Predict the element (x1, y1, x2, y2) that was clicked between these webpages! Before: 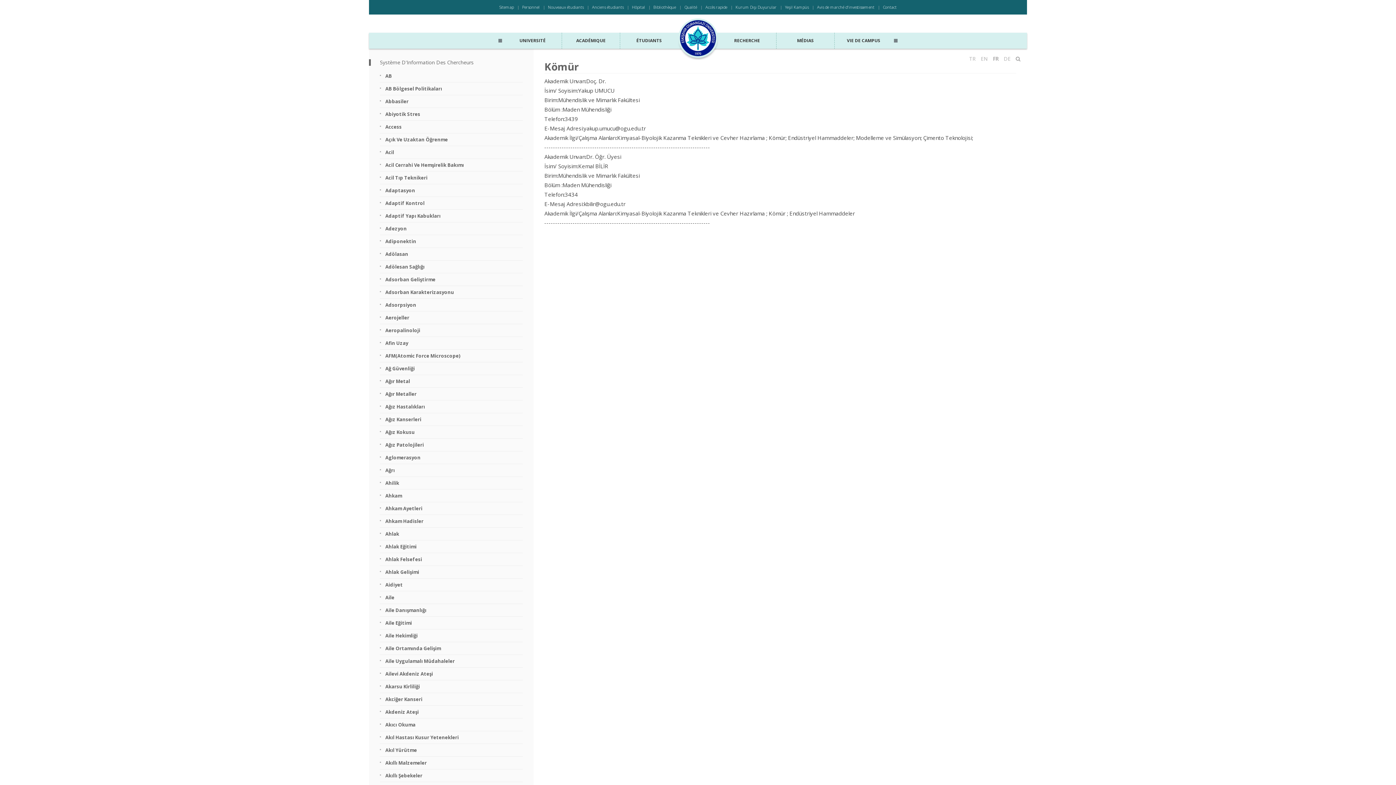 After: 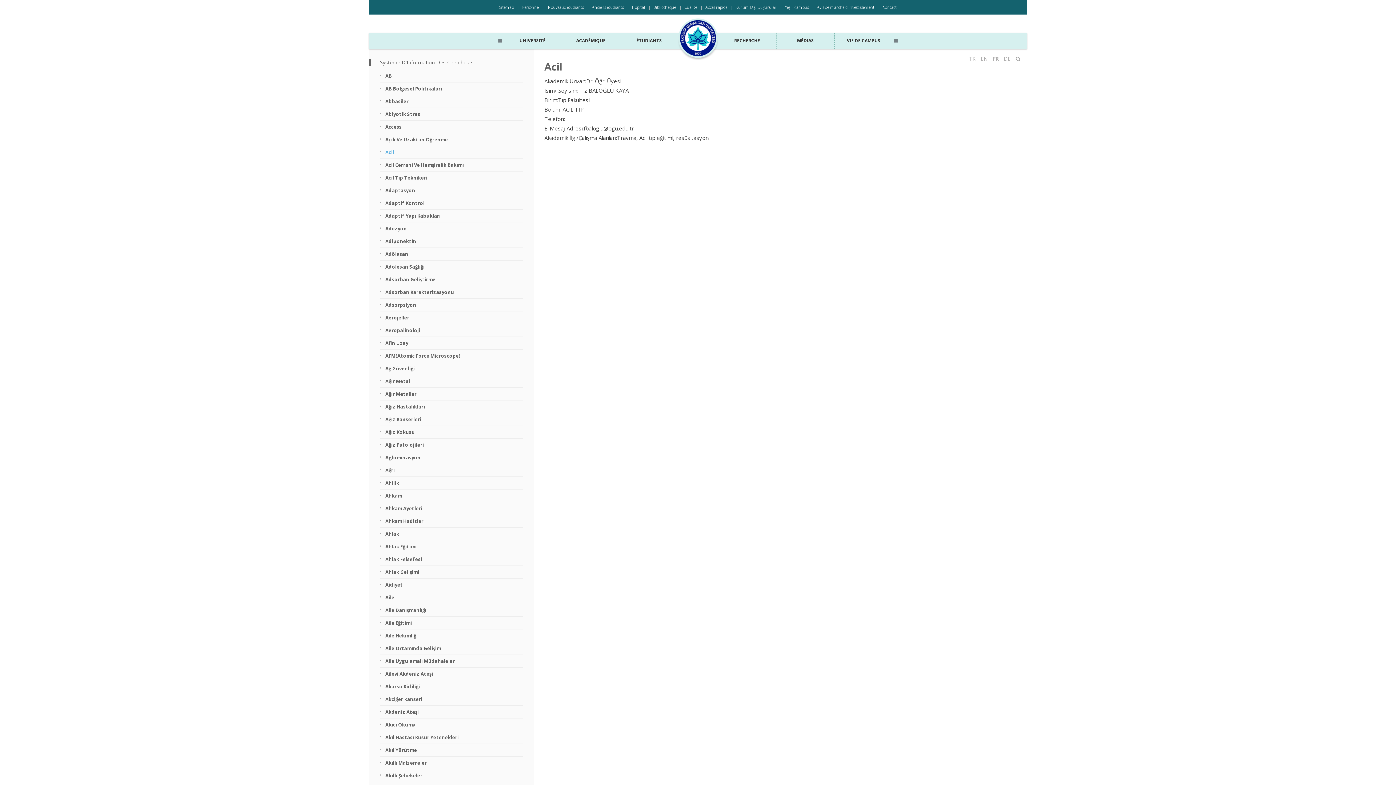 Action: label: Acil bbox: (385, 148, 522, 156)